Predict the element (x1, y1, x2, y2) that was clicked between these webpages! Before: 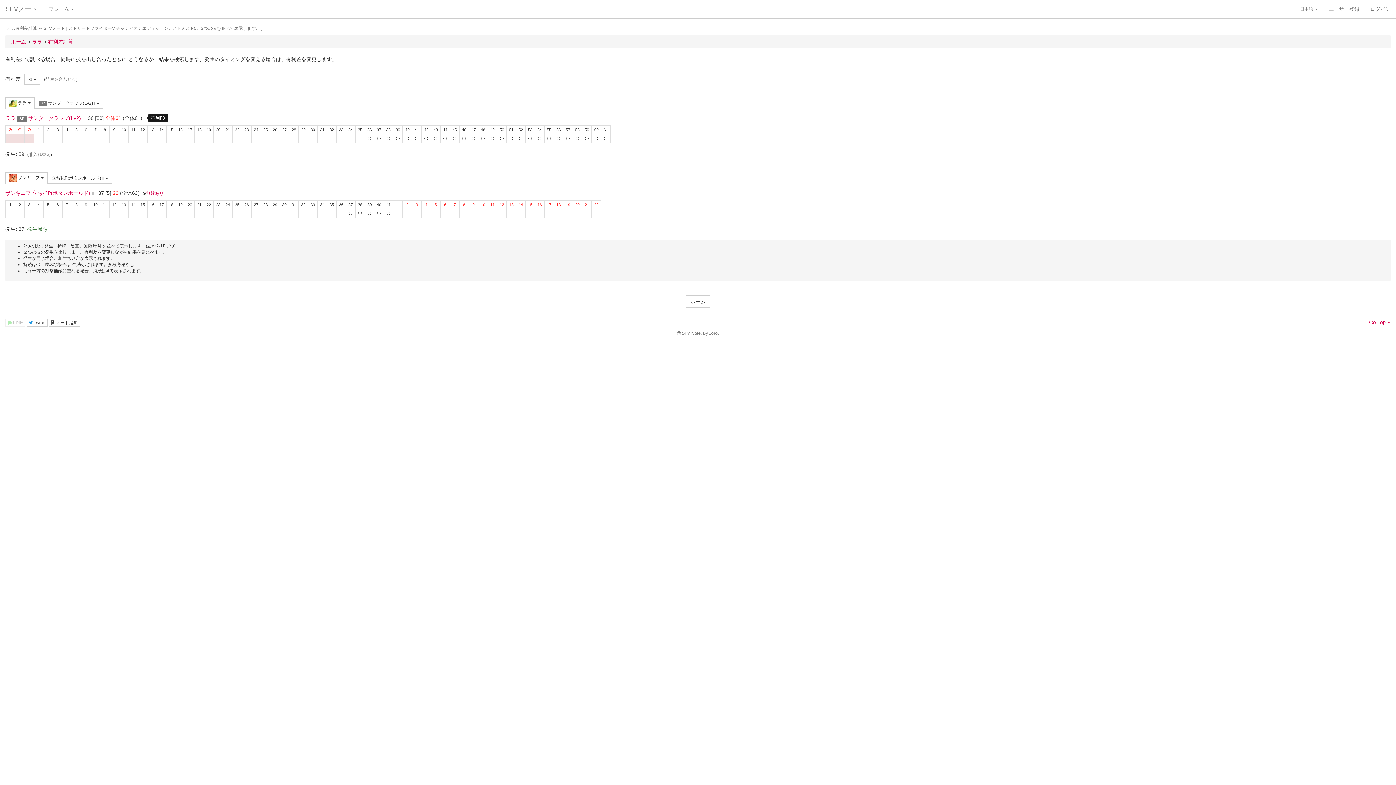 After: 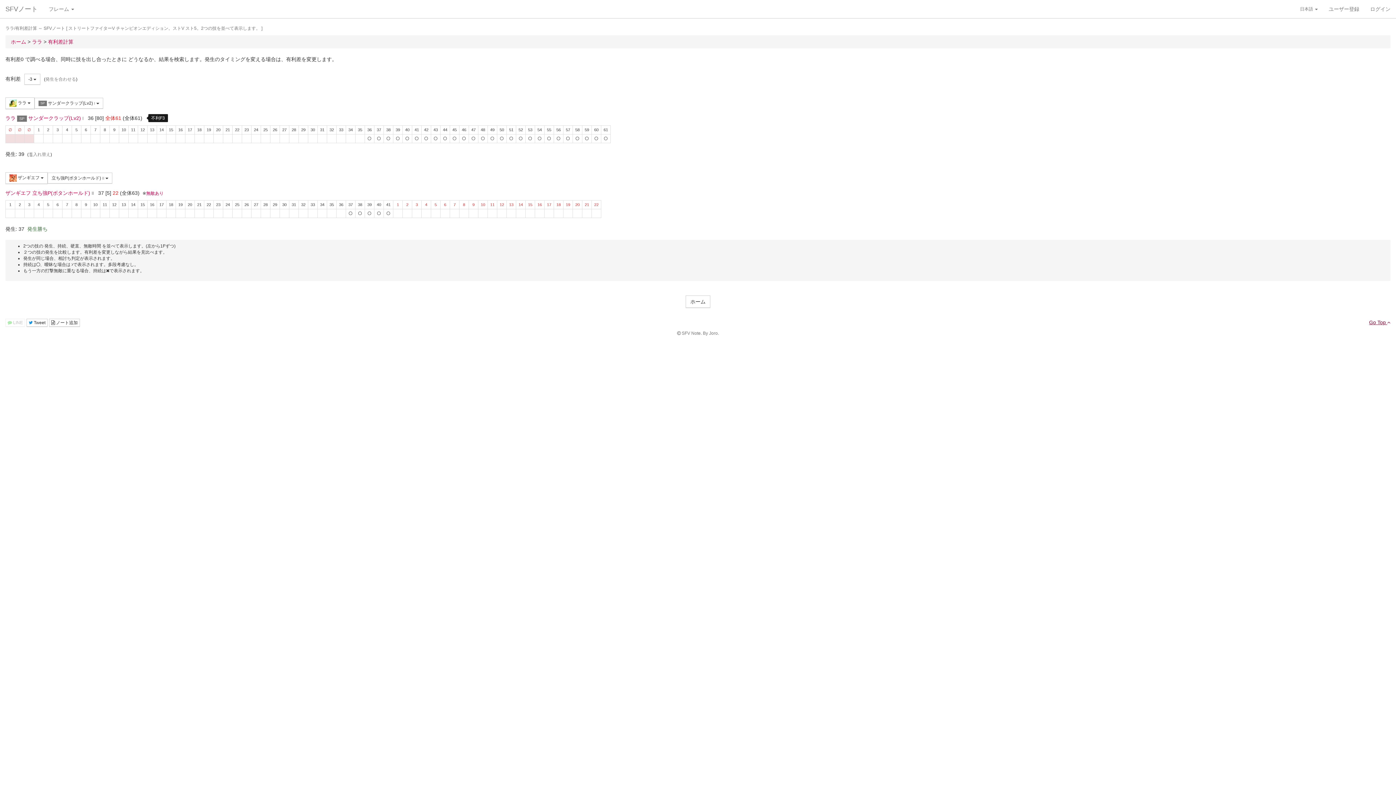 Action: label: Go Top  bbox: (1369, 319, 1390, 325)